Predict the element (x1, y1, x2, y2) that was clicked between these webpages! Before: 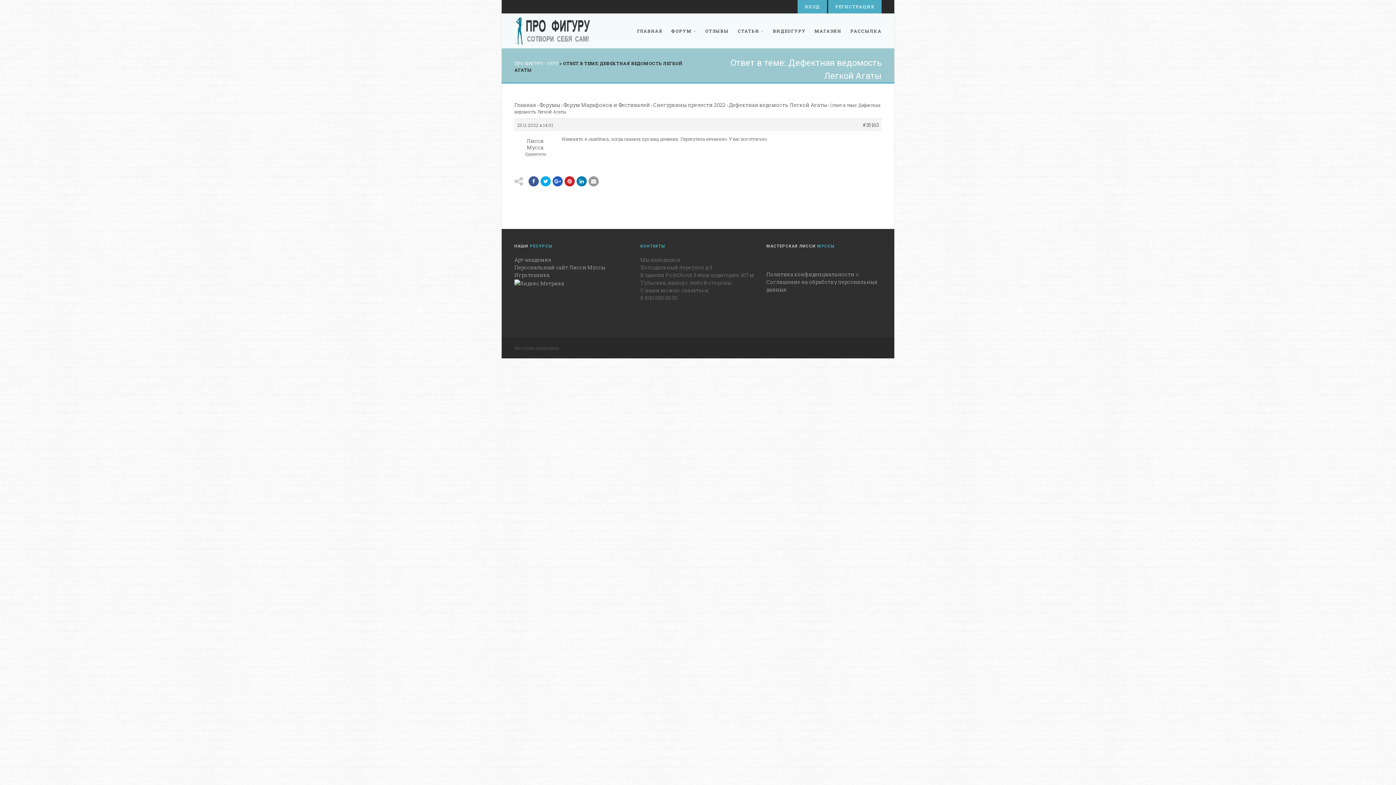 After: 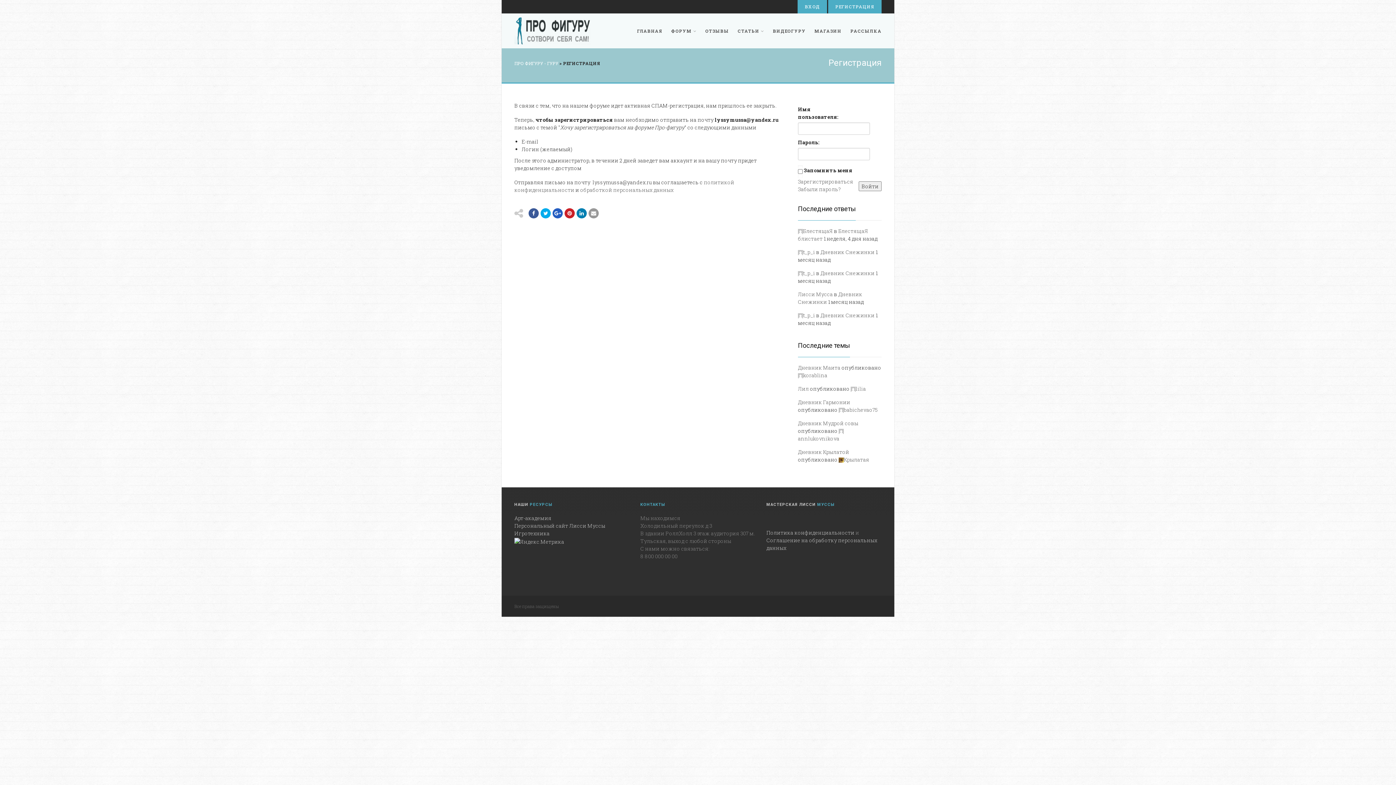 Action: bbox: (828, 0, 881, 13) label: РЕГИСТРАЦИЯ